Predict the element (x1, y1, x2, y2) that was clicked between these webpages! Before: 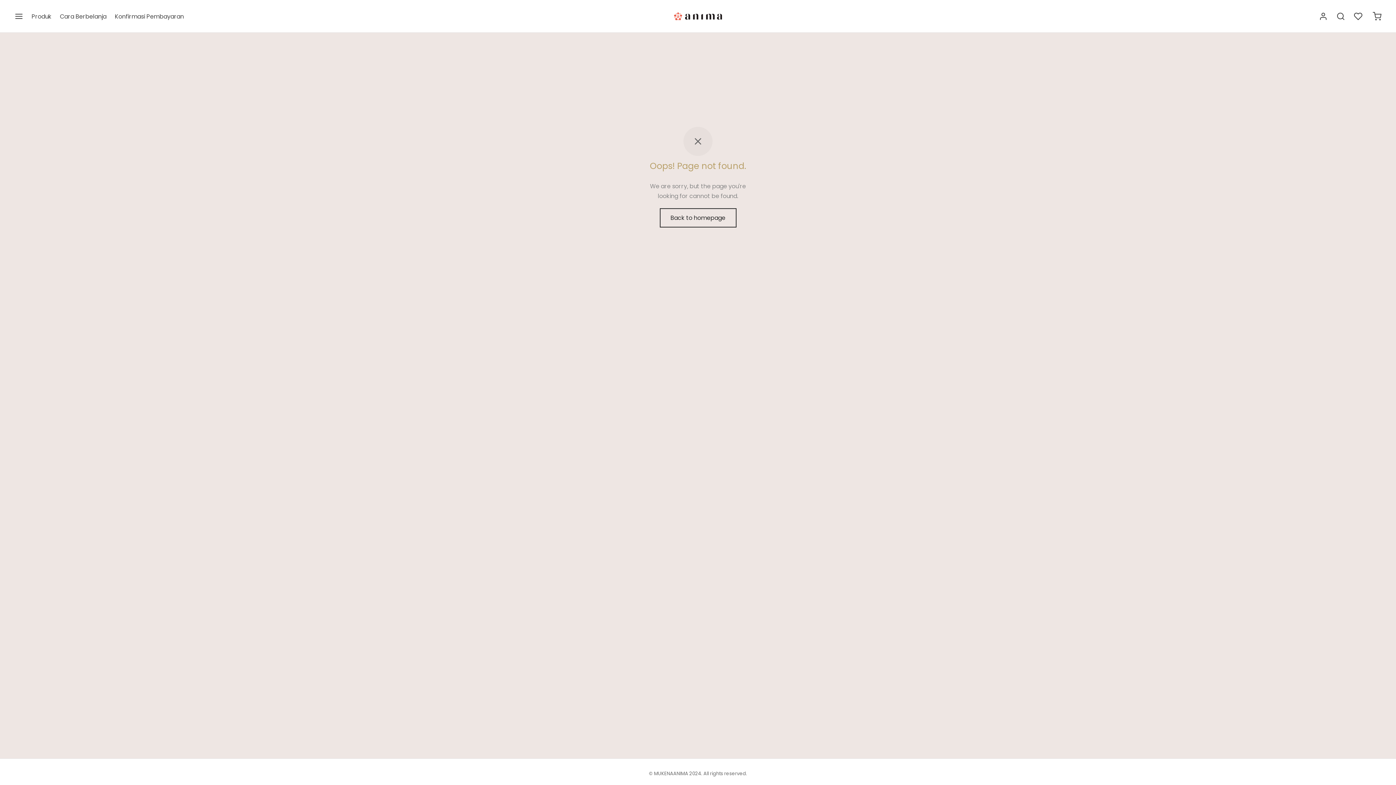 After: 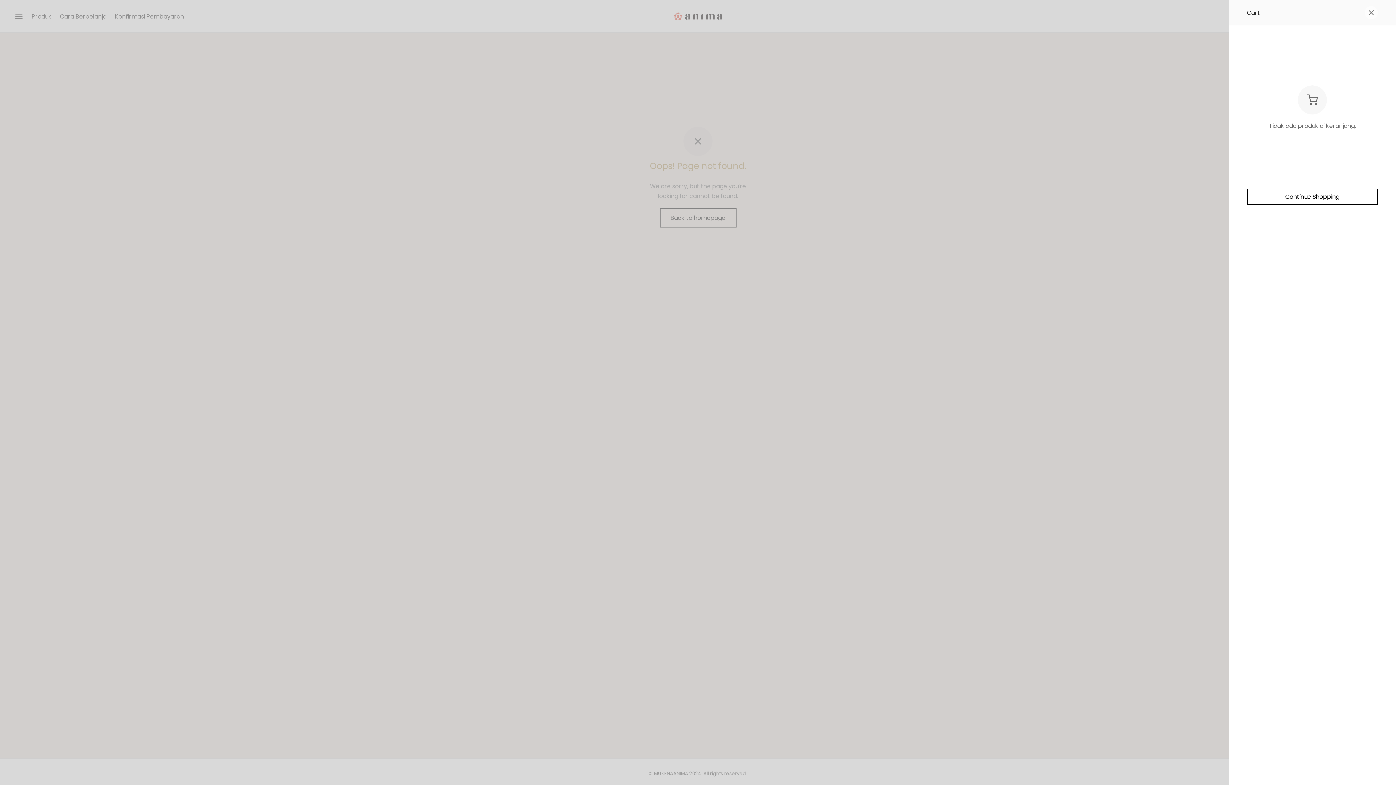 Action: bbox: (1373, 12, 1381, 20) label: Cart